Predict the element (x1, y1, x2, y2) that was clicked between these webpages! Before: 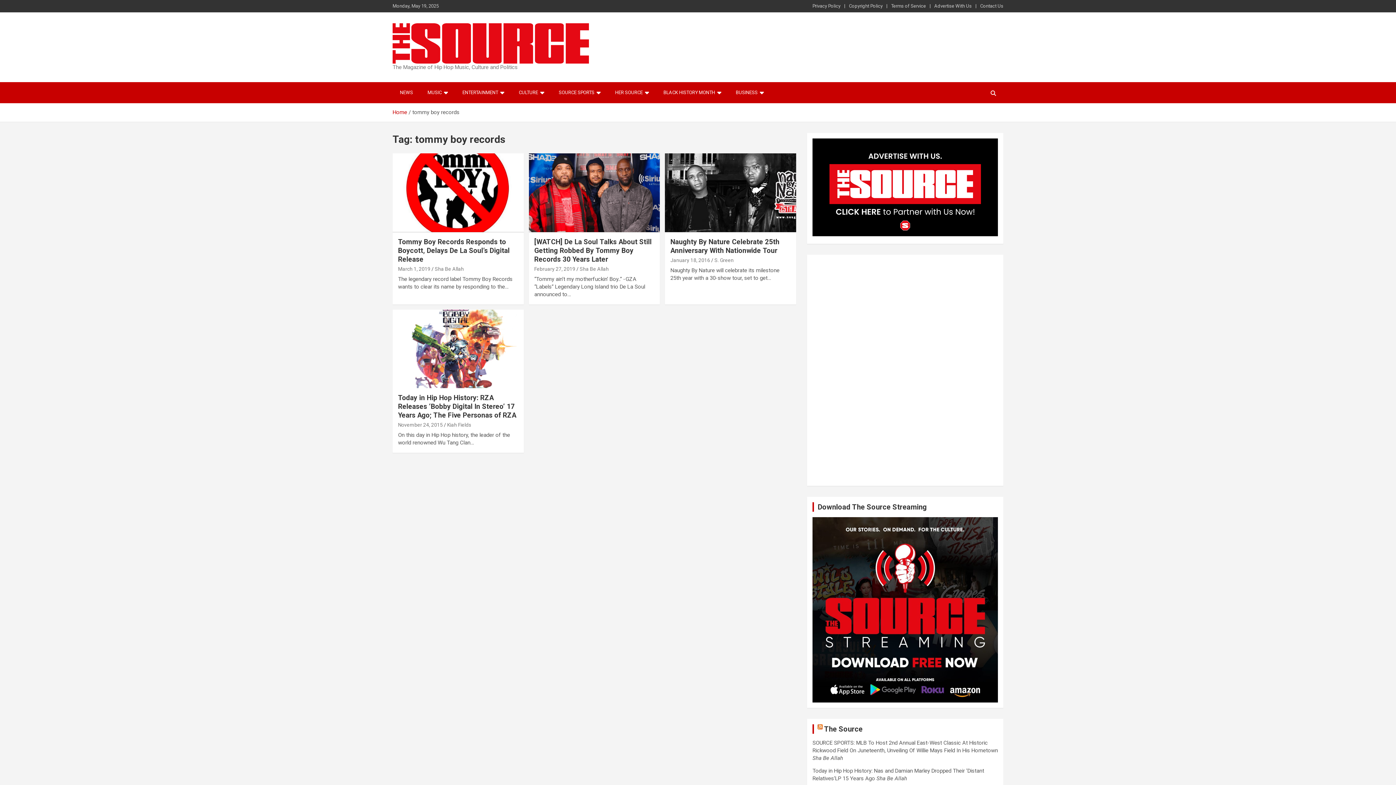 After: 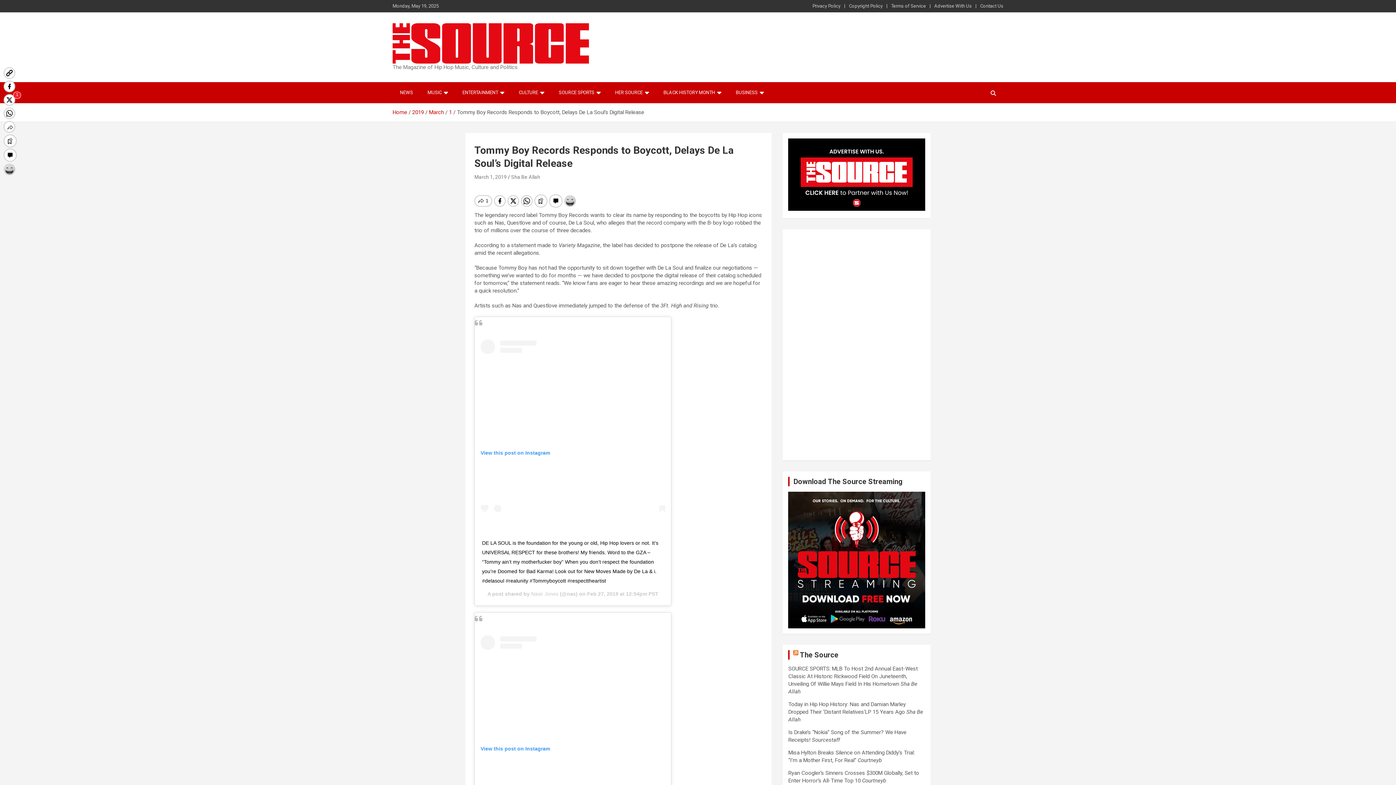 Action: label: Tommy Boy Records Responds to Boycott, Delays De La Soul’s Digital Release bbox: (398, 237, 509, 263)